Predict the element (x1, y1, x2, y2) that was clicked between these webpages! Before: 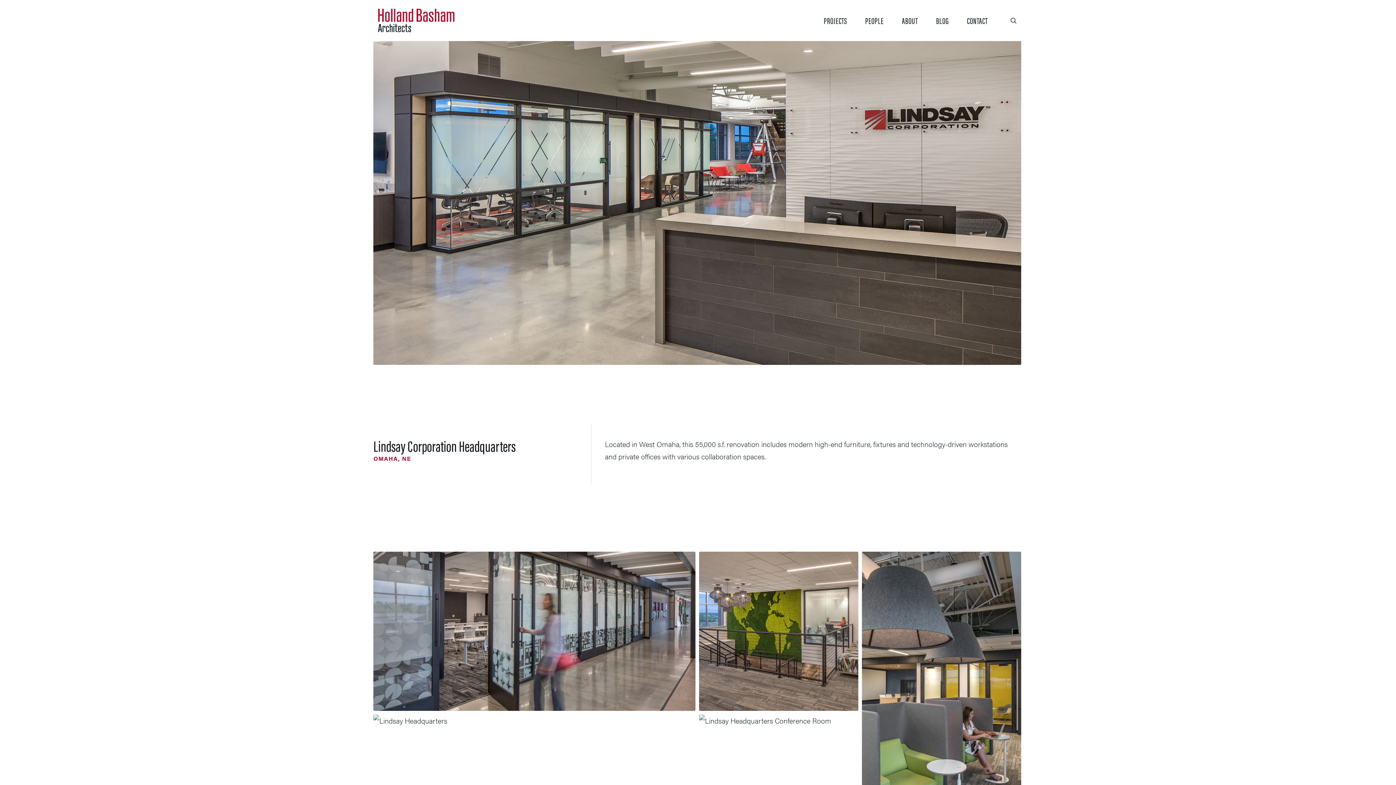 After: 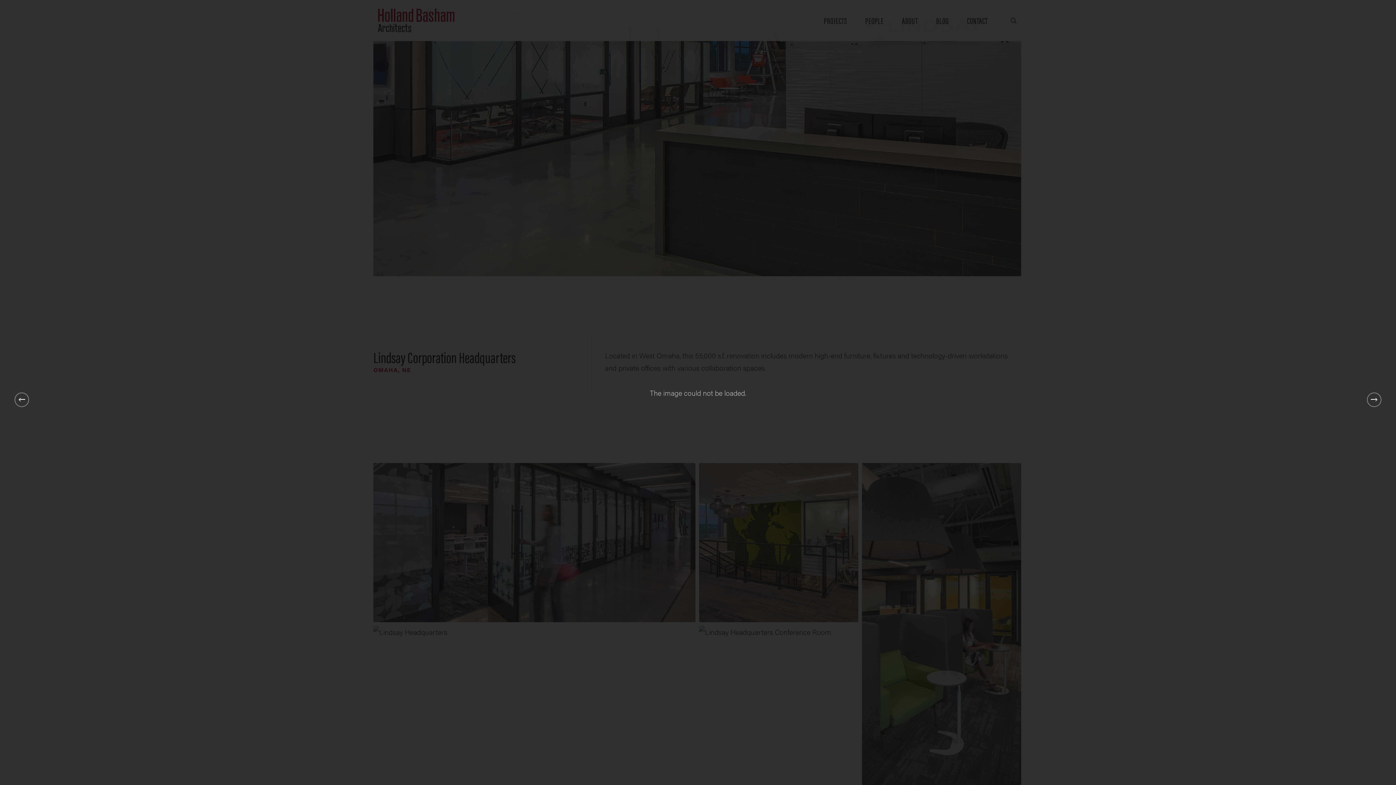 Action: bbox: (862, 552, 1021, 874)